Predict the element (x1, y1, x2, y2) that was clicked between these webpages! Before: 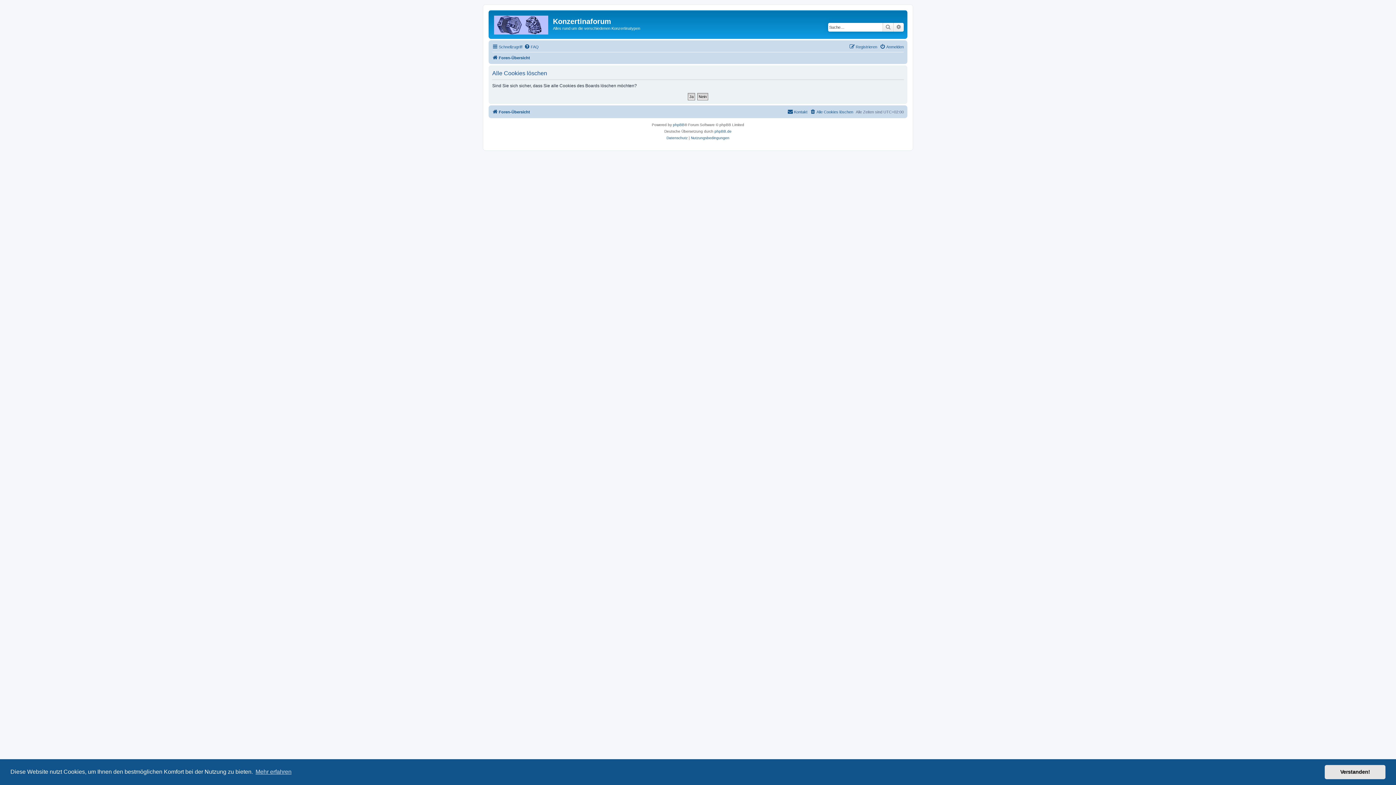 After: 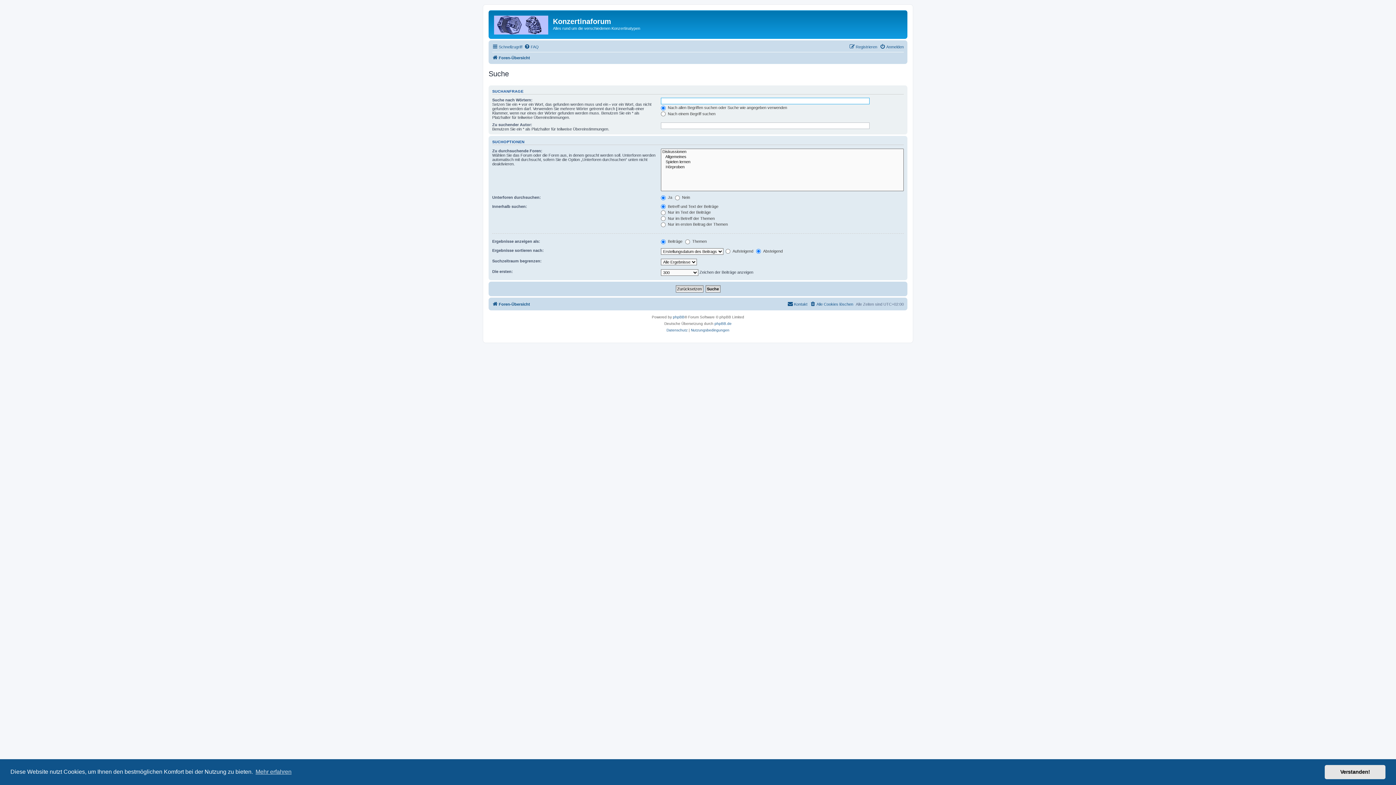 Action: bbox: (893, 22, 904, 31) label: Erweiterte Suche